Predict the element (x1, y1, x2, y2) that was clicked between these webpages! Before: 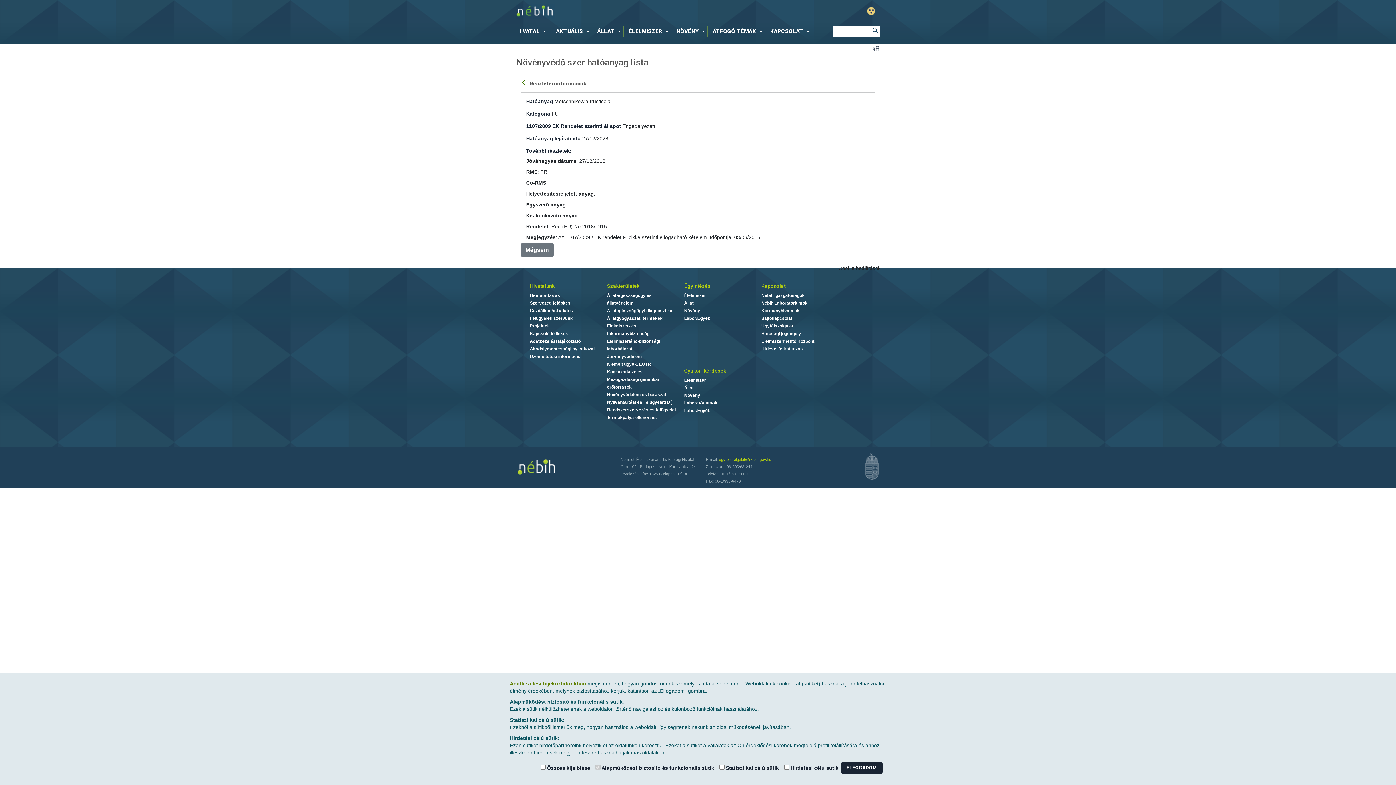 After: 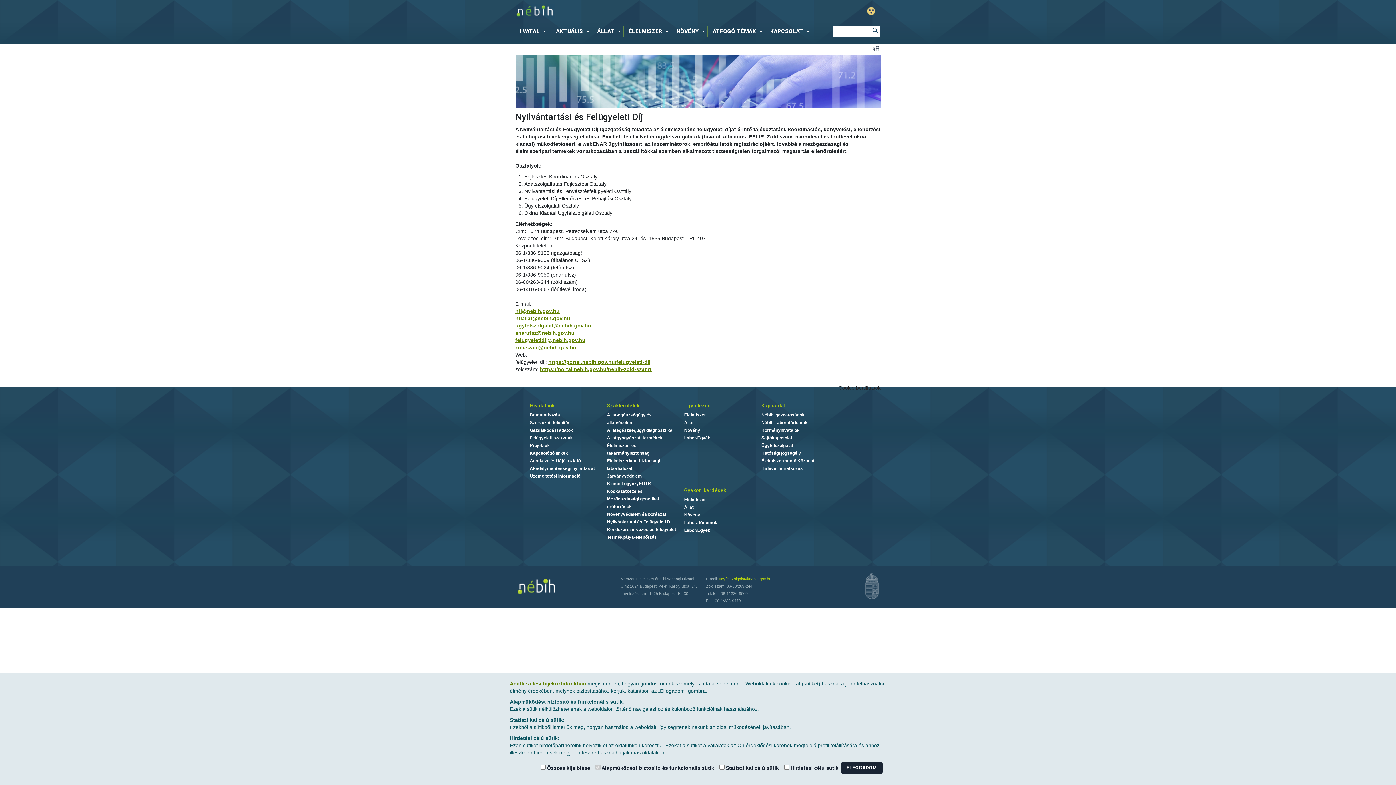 Action: bbox: (607, 399, 672, 405) label: Nyilvántartási és Felügyeleti Díj